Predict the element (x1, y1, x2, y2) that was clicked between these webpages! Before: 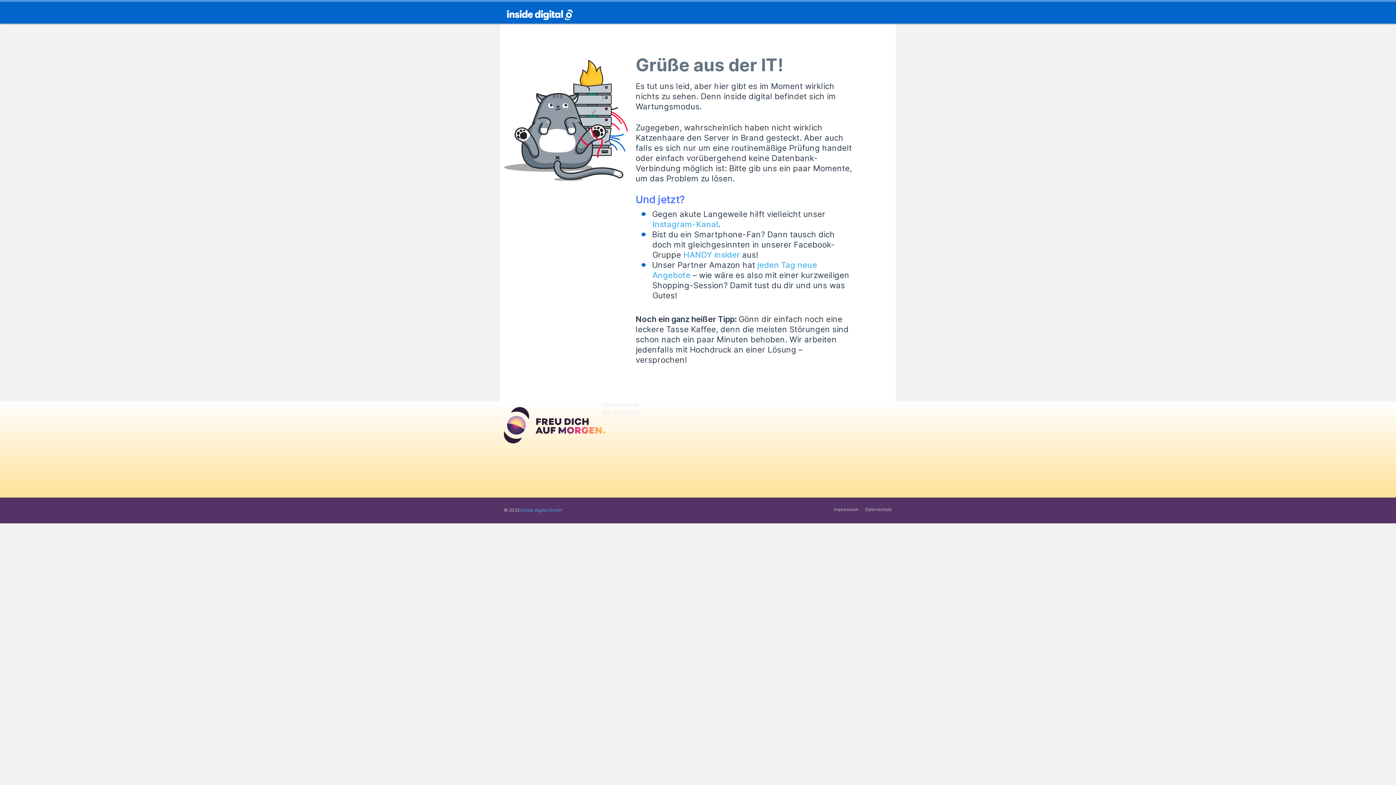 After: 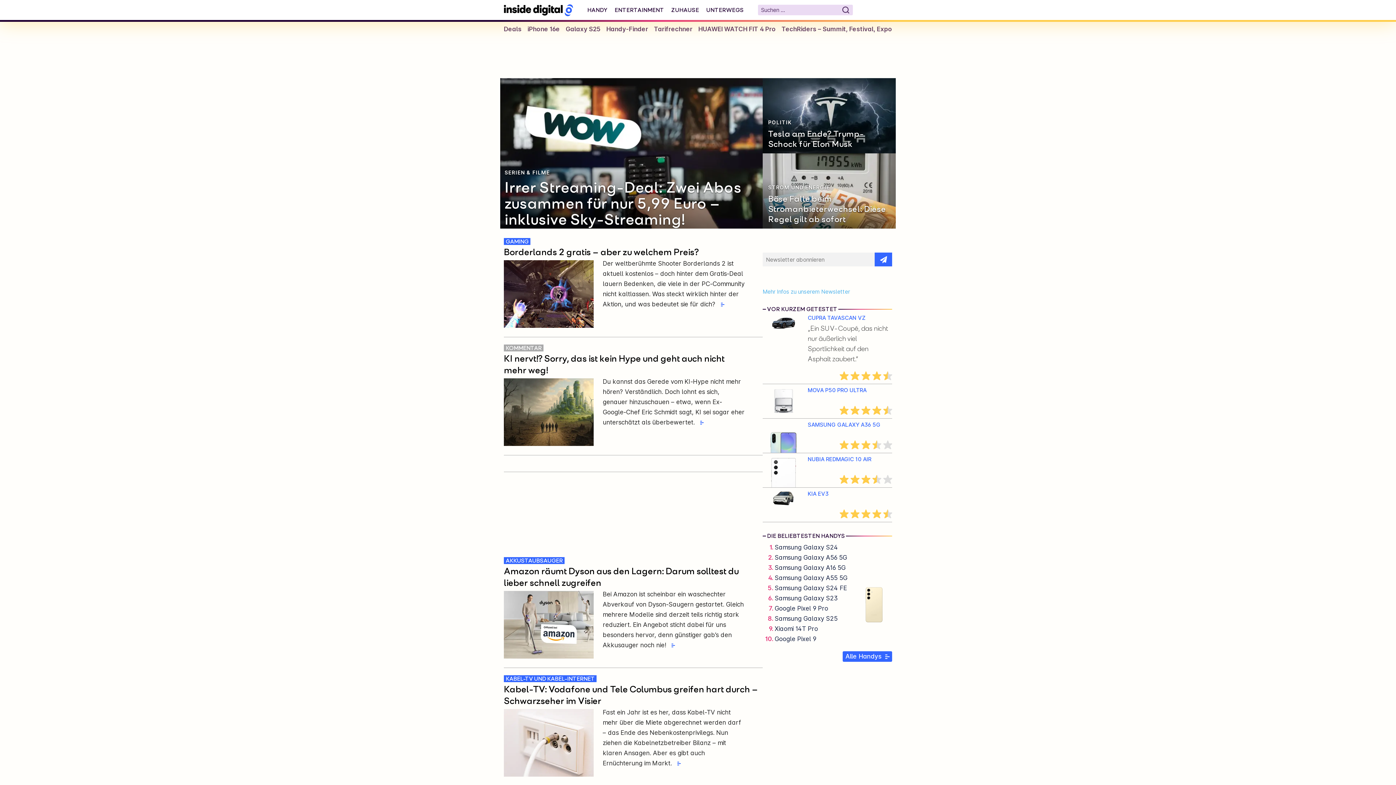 Action: bbox: (504, 5, 576, 20)